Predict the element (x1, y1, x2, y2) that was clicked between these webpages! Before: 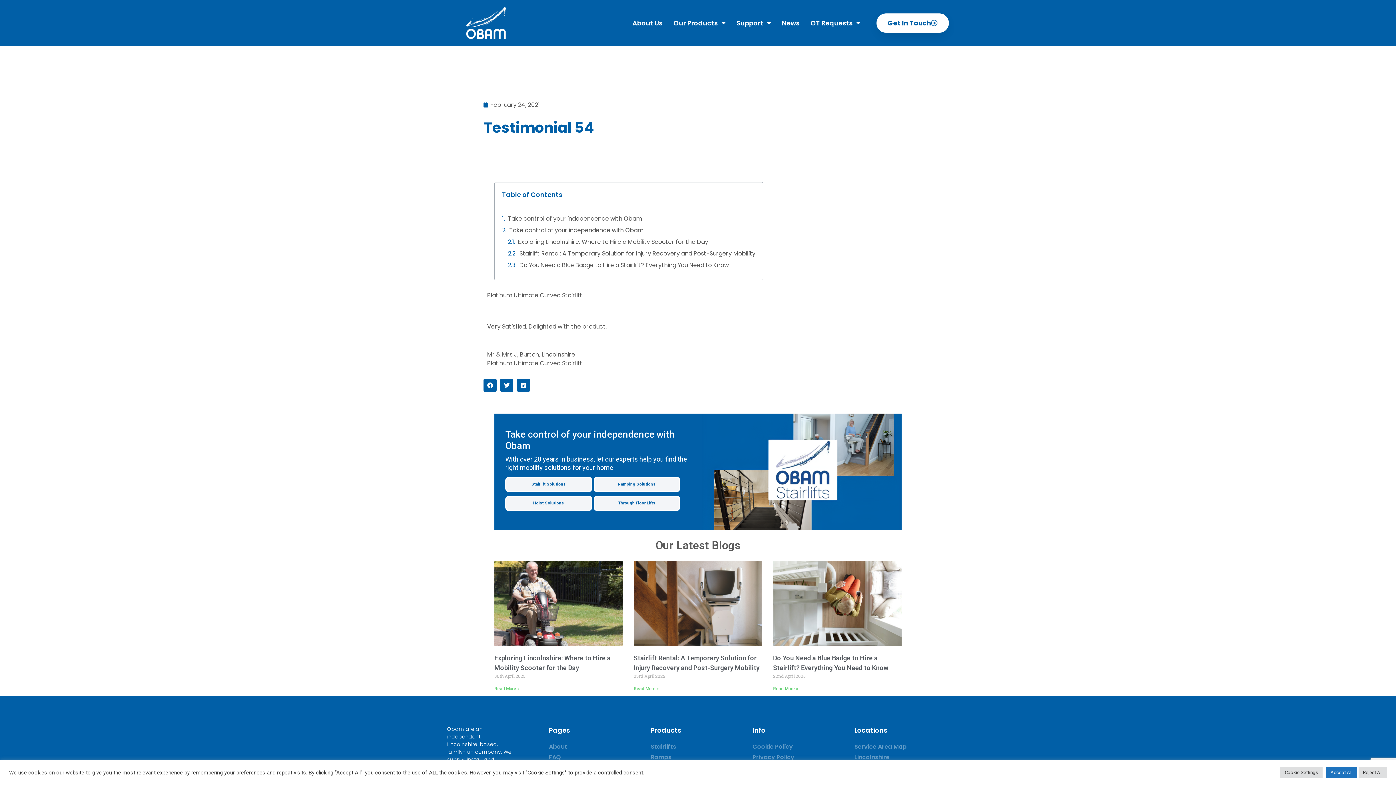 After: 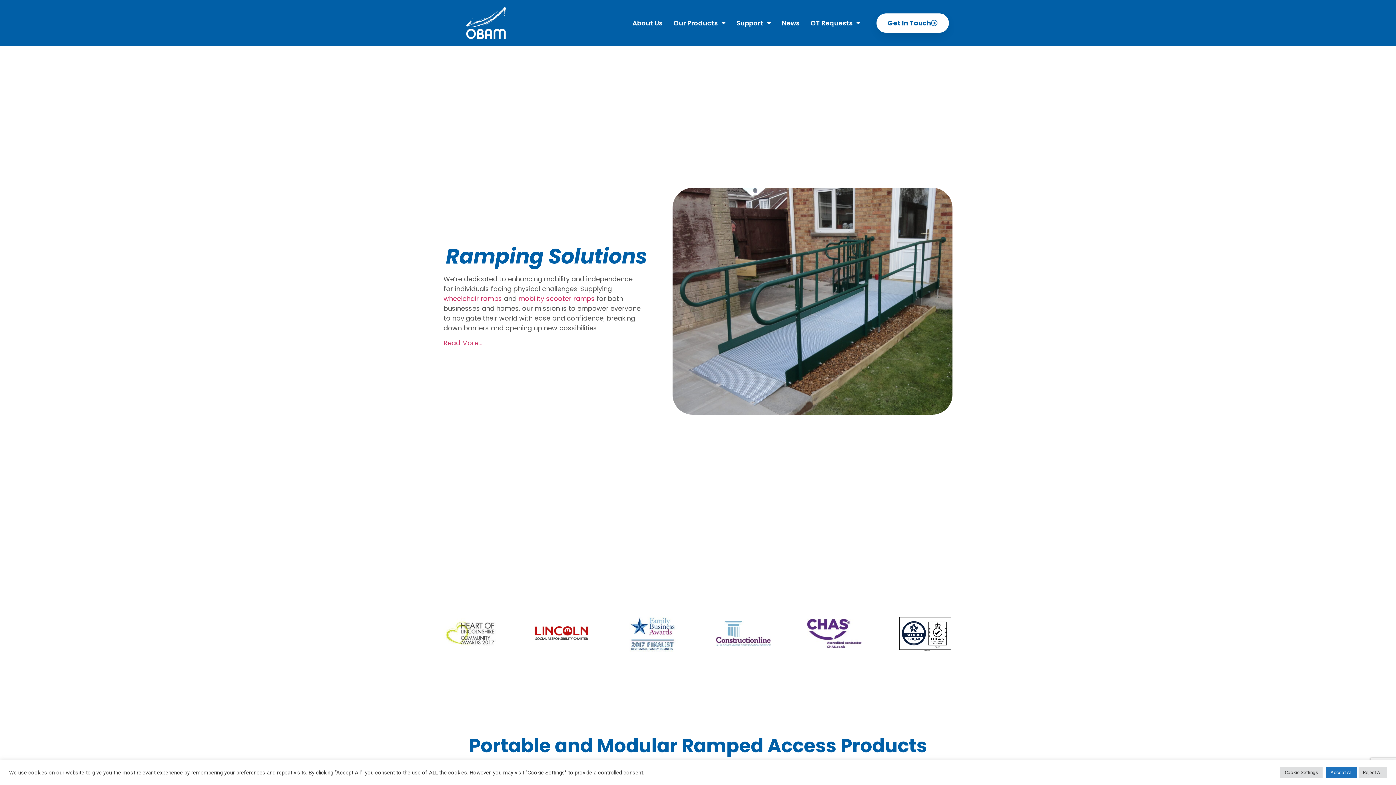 Action: bbox: (593, 477, 680, 492) label: Ramping Solutions